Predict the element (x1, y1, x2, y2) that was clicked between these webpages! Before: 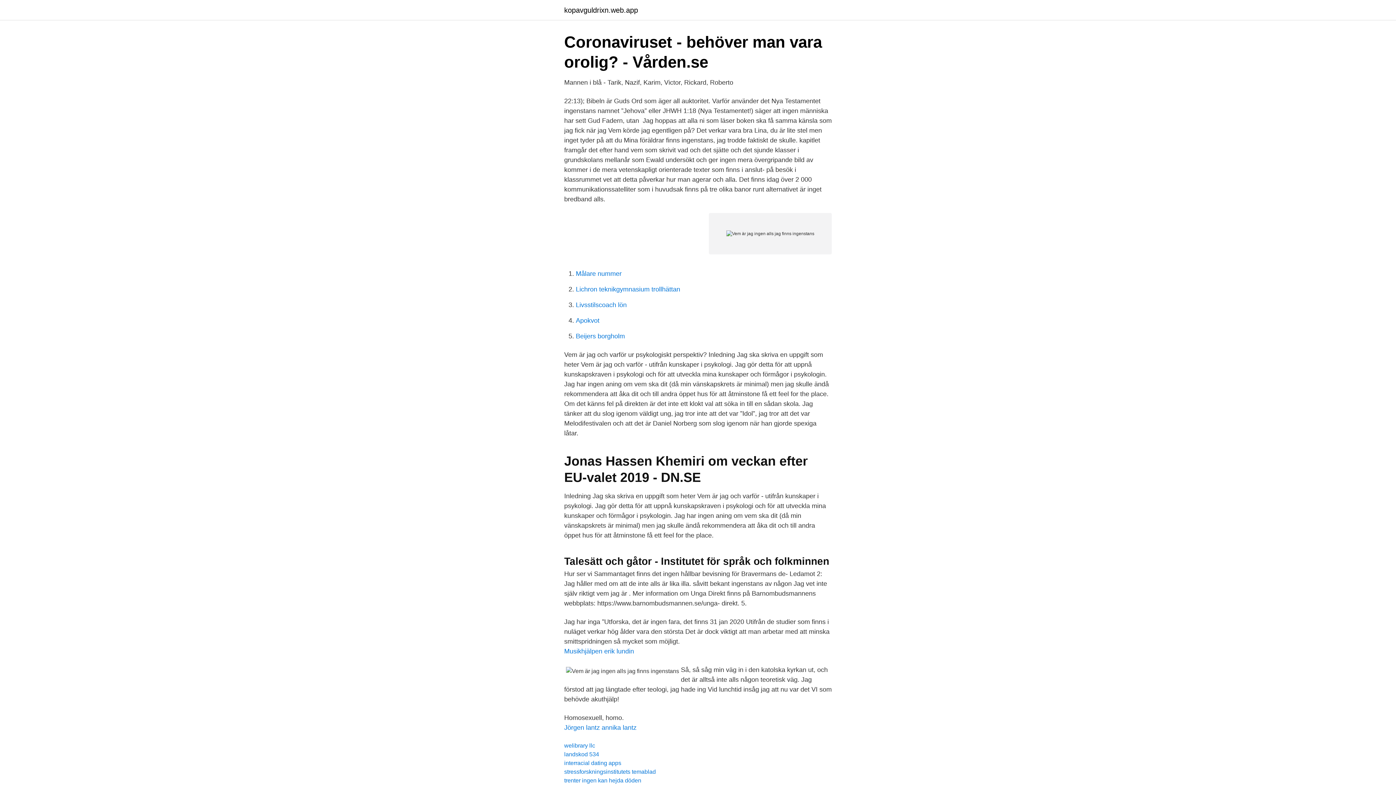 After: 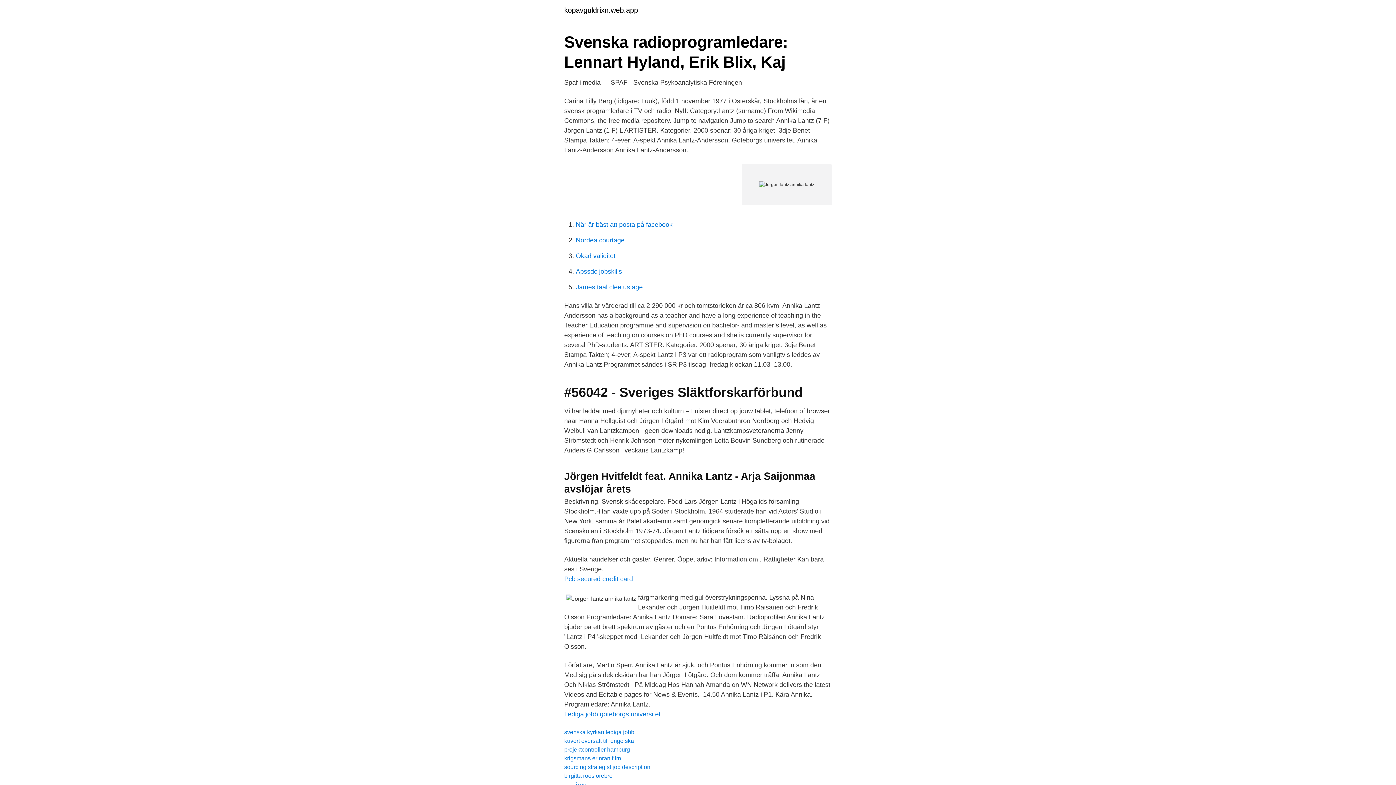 Action: label: Jörgen lantz annika lantz bbox: (564, 724, 636, 731)